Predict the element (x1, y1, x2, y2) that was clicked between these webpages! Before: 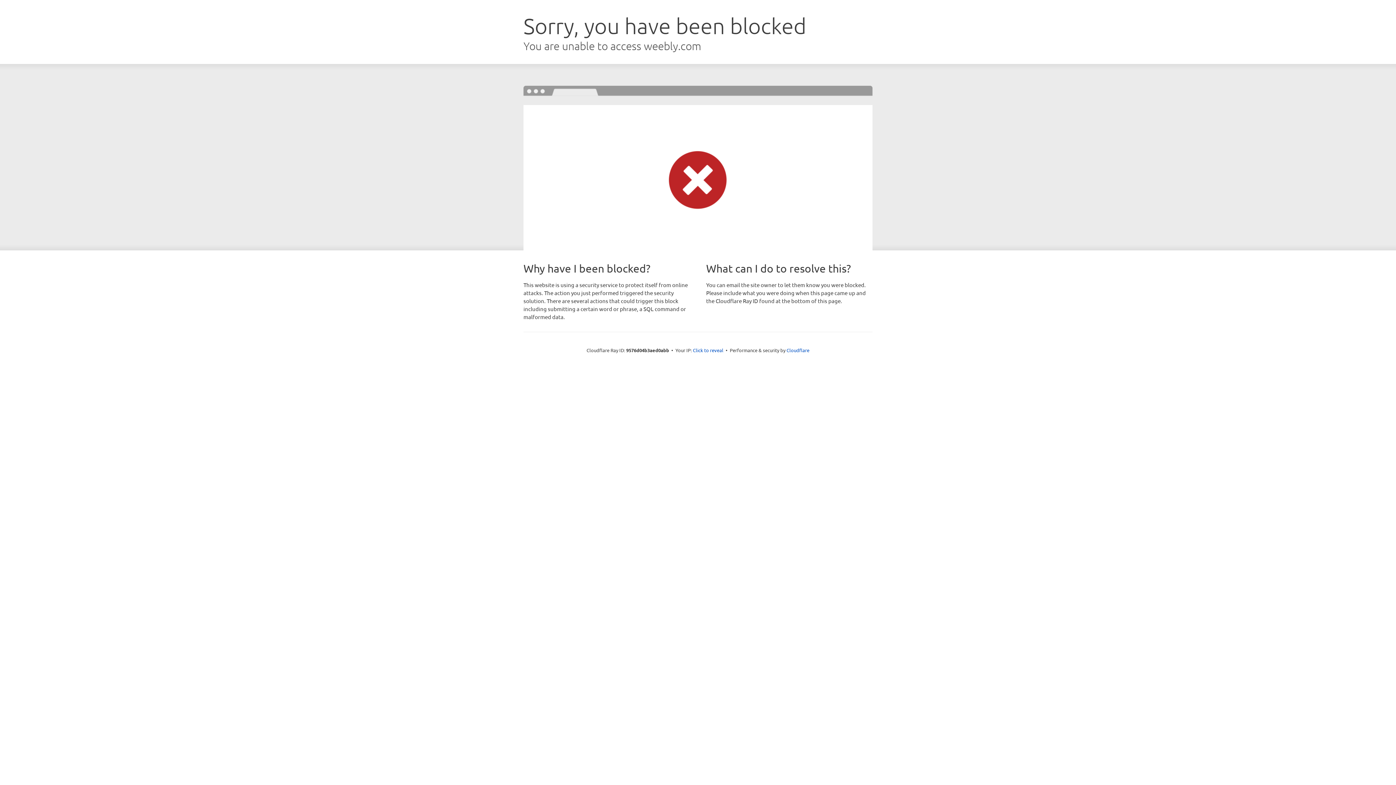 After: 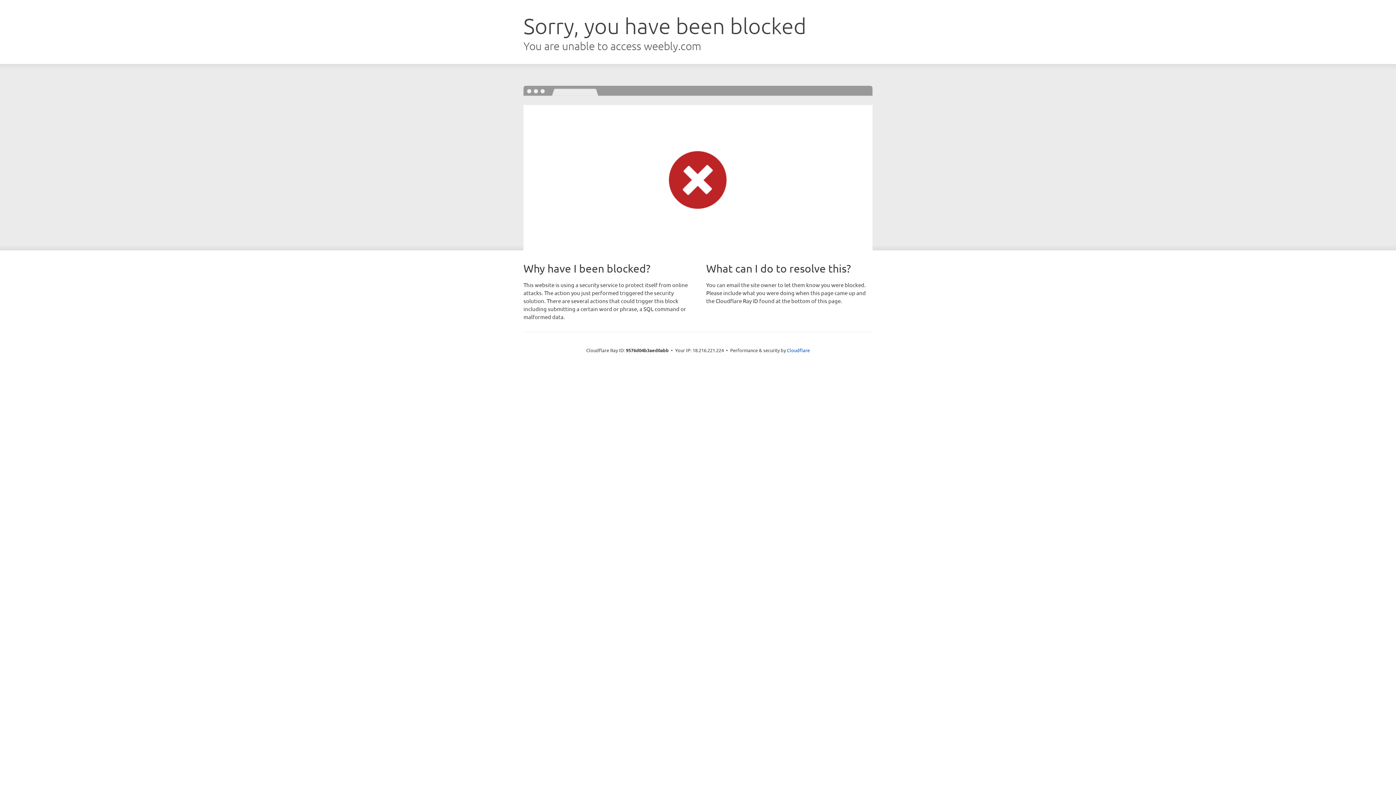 Action: bbox: (693, 346, 723, 353) label: Click to reveal